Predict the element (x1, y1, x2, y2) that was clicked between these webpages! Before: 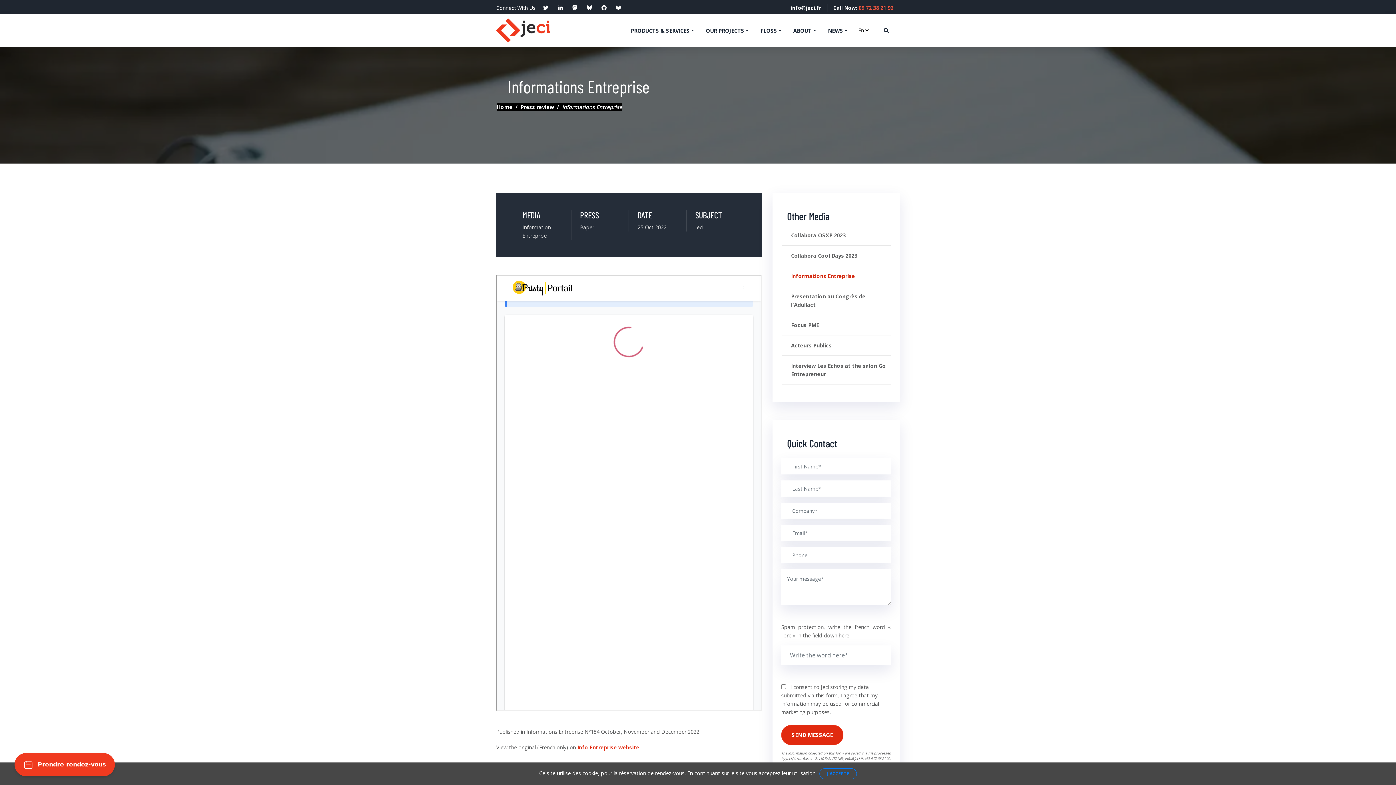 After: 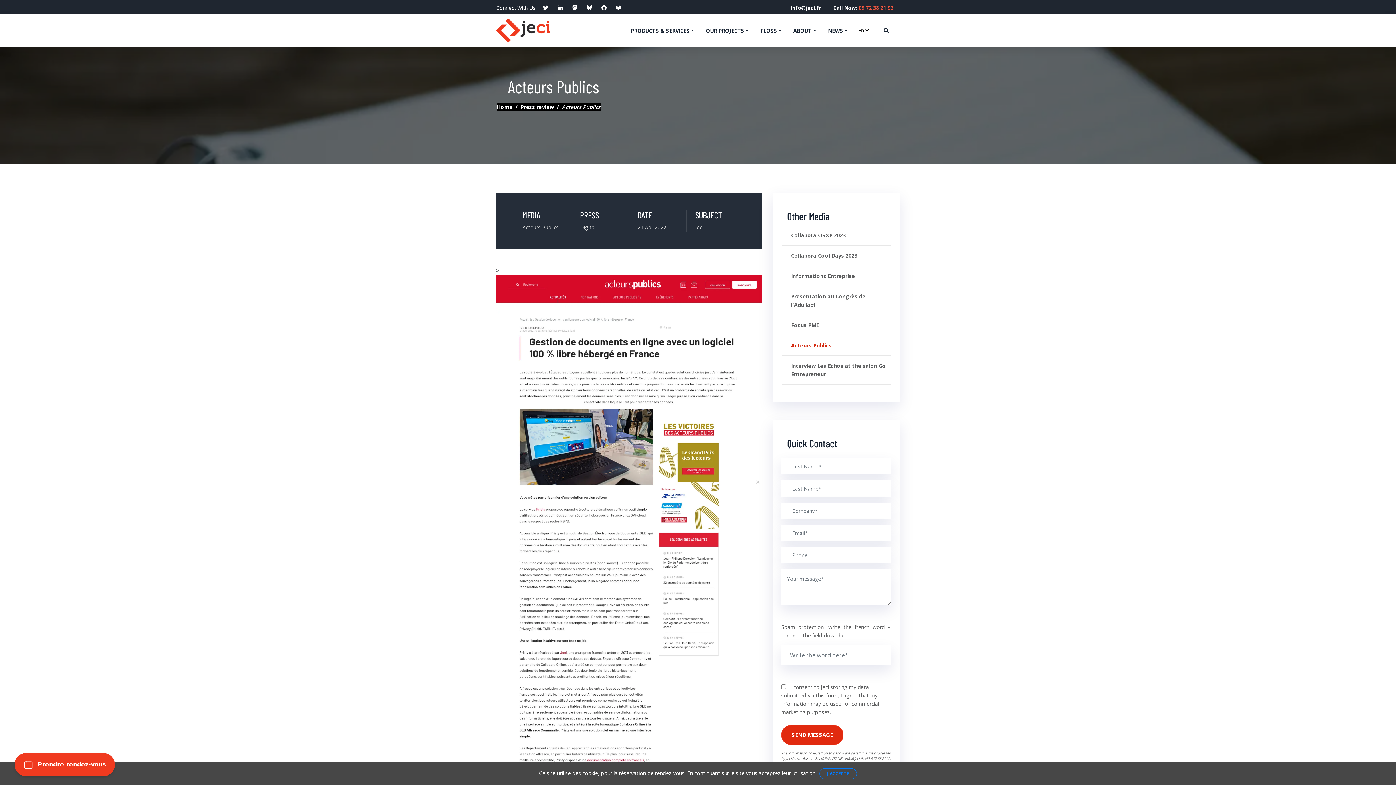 Action: label: Acteurs Publics bbox: (789, 341, 890, 355)